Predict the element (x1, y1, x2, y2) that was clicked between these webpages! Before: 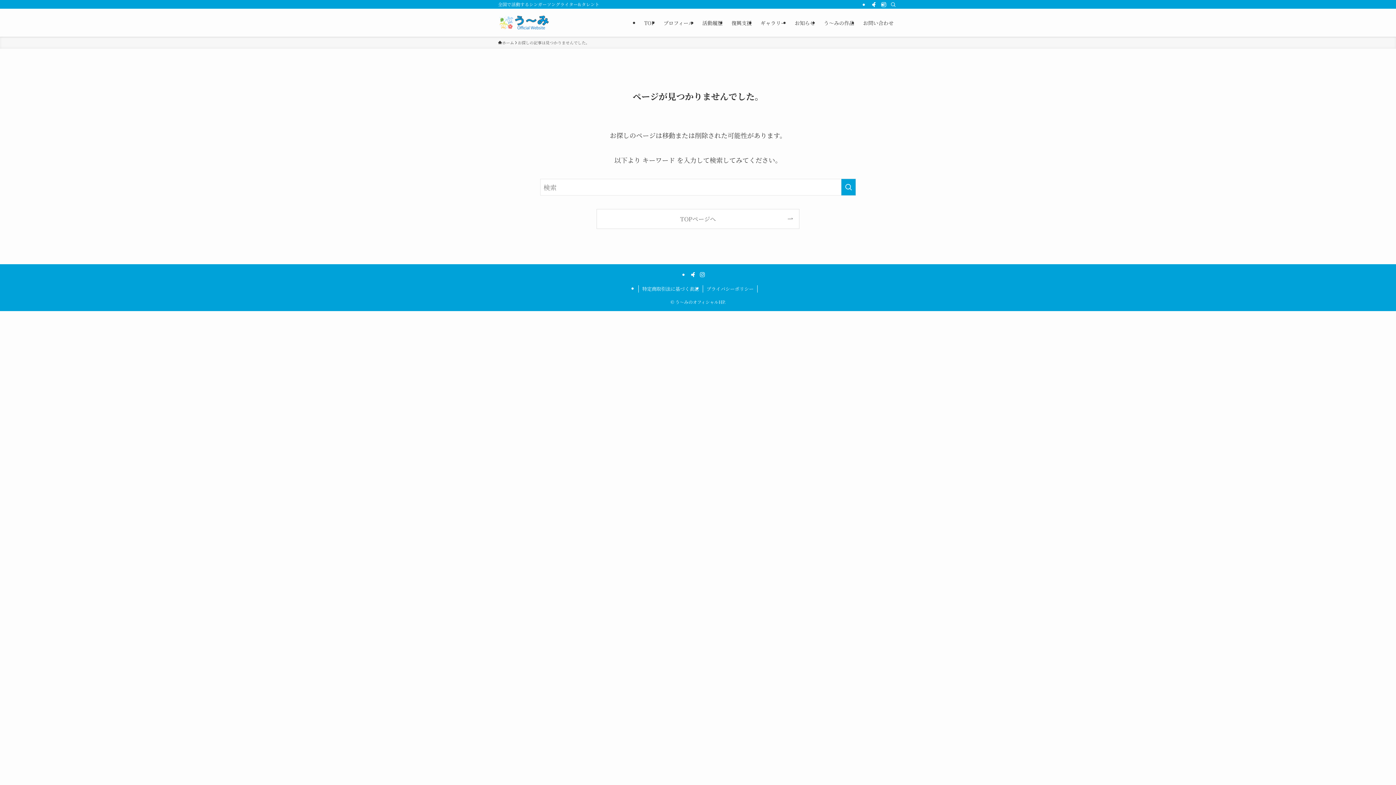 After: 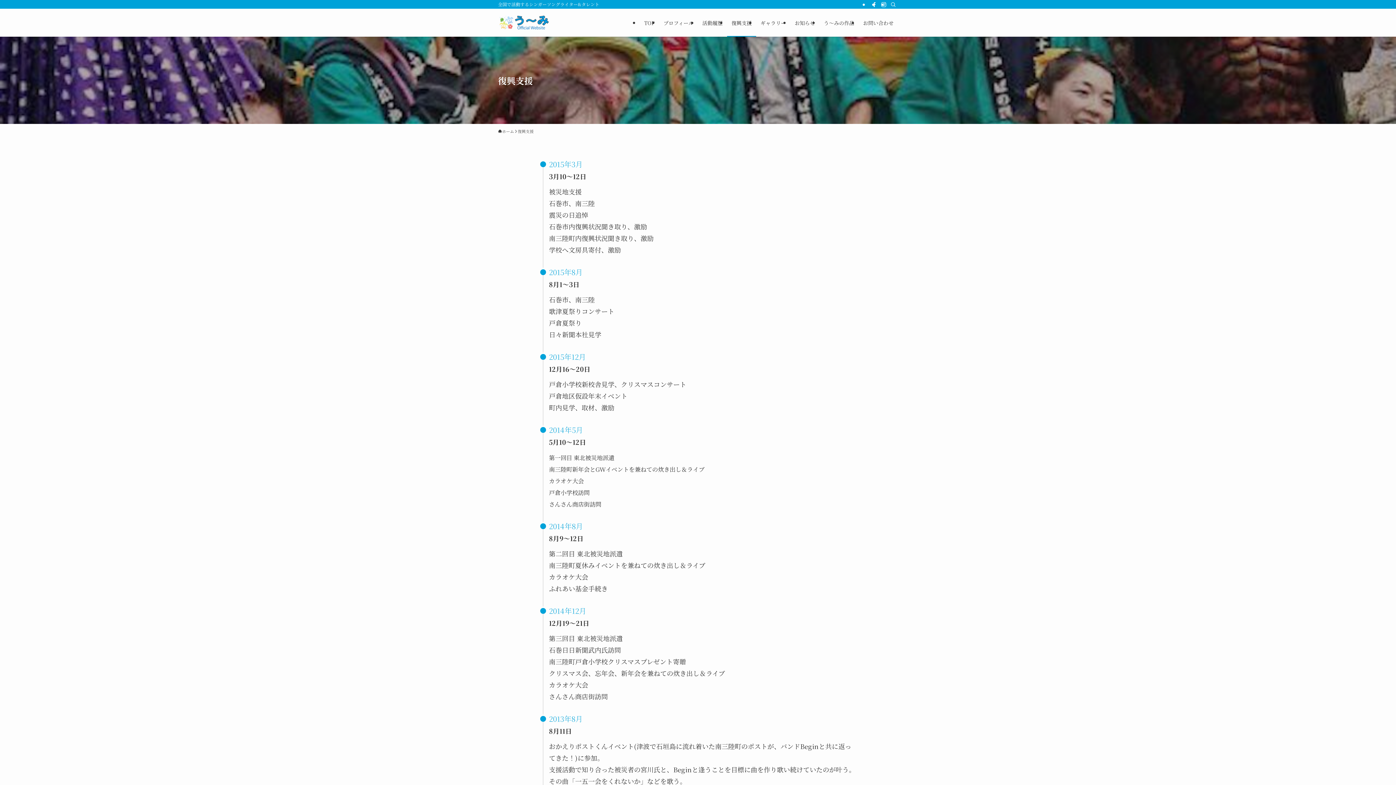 Action: bbox: (727, 8, 756, 36) label: 復興支援